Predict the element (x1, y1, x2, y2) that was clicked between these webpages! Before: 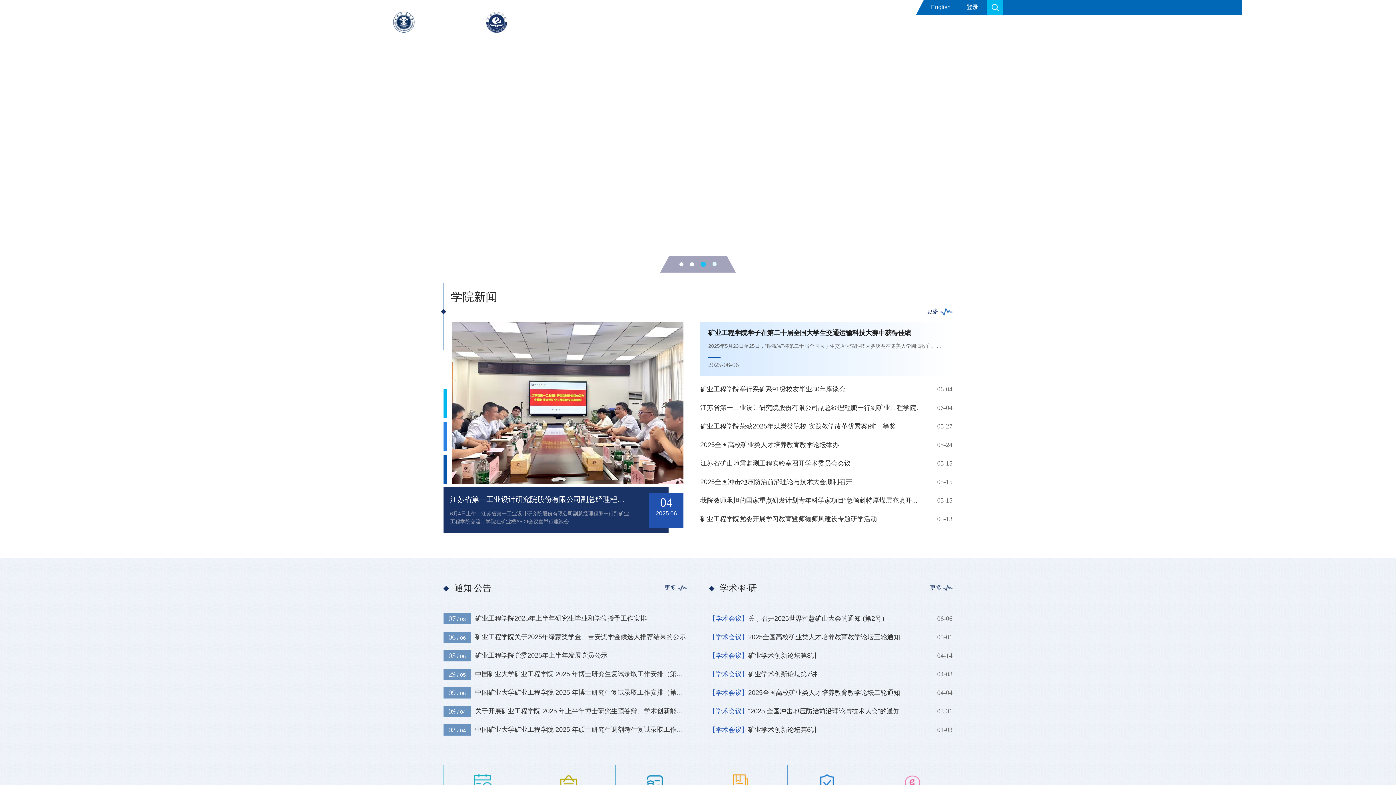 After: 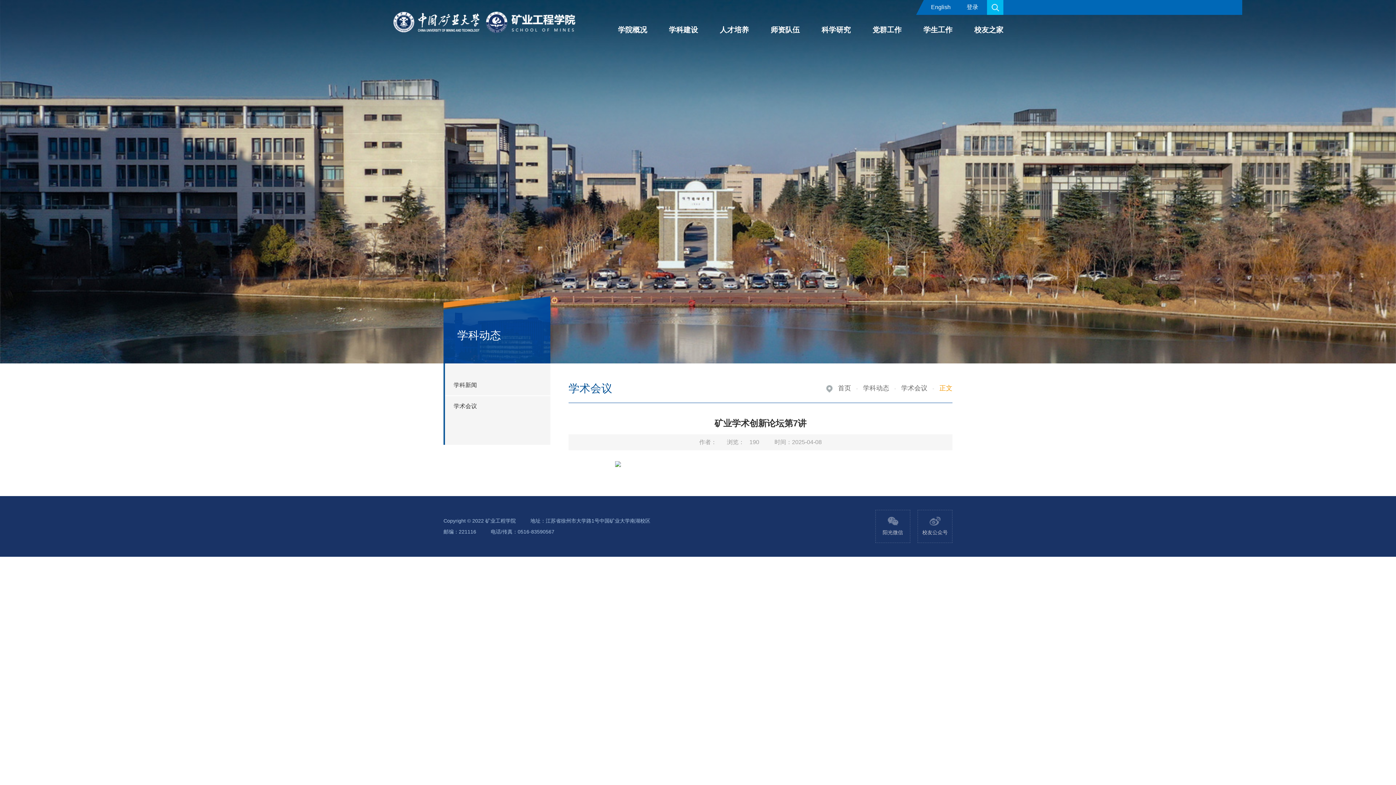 Action: bbox: (709, 665, 952, 684) label: 【学术会议】
04-08
矿业学术创新论坛第7讲